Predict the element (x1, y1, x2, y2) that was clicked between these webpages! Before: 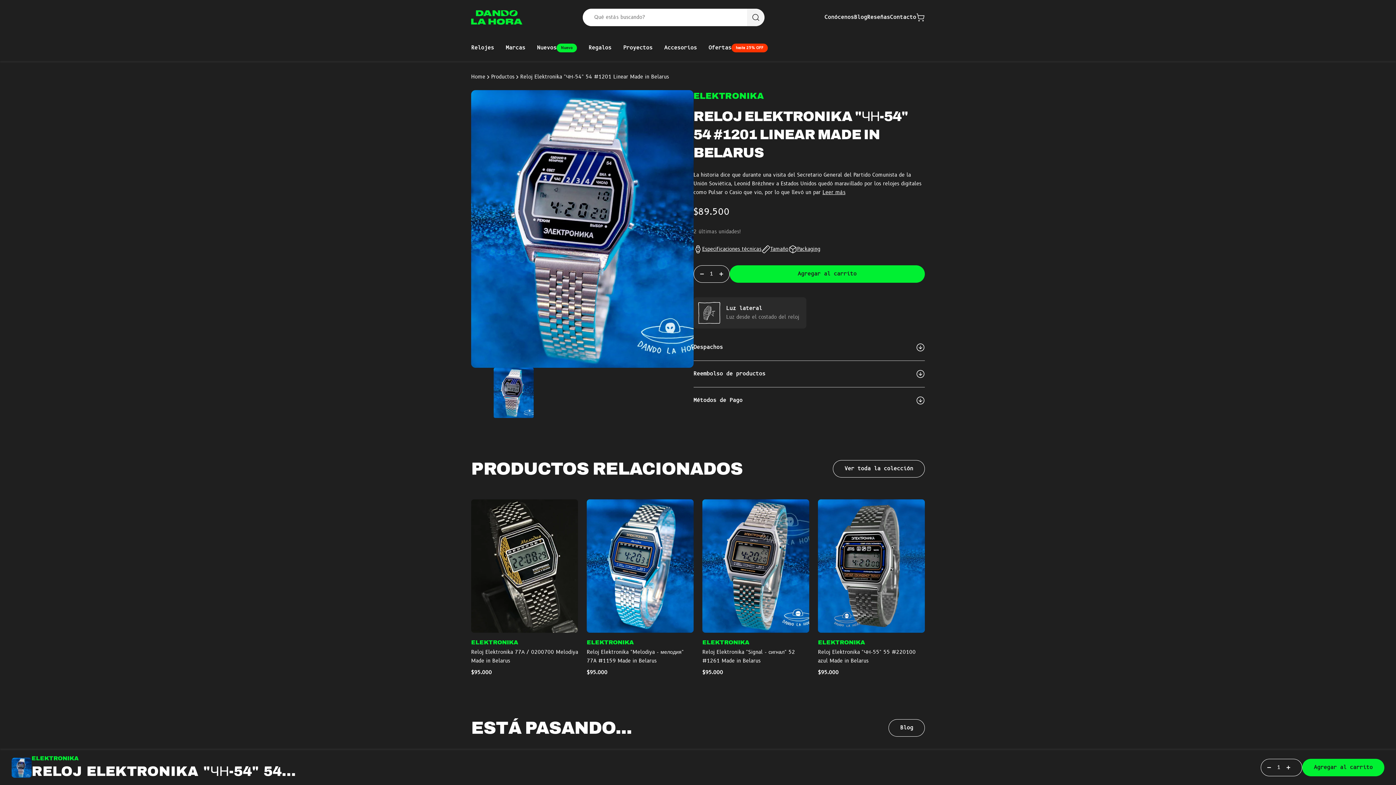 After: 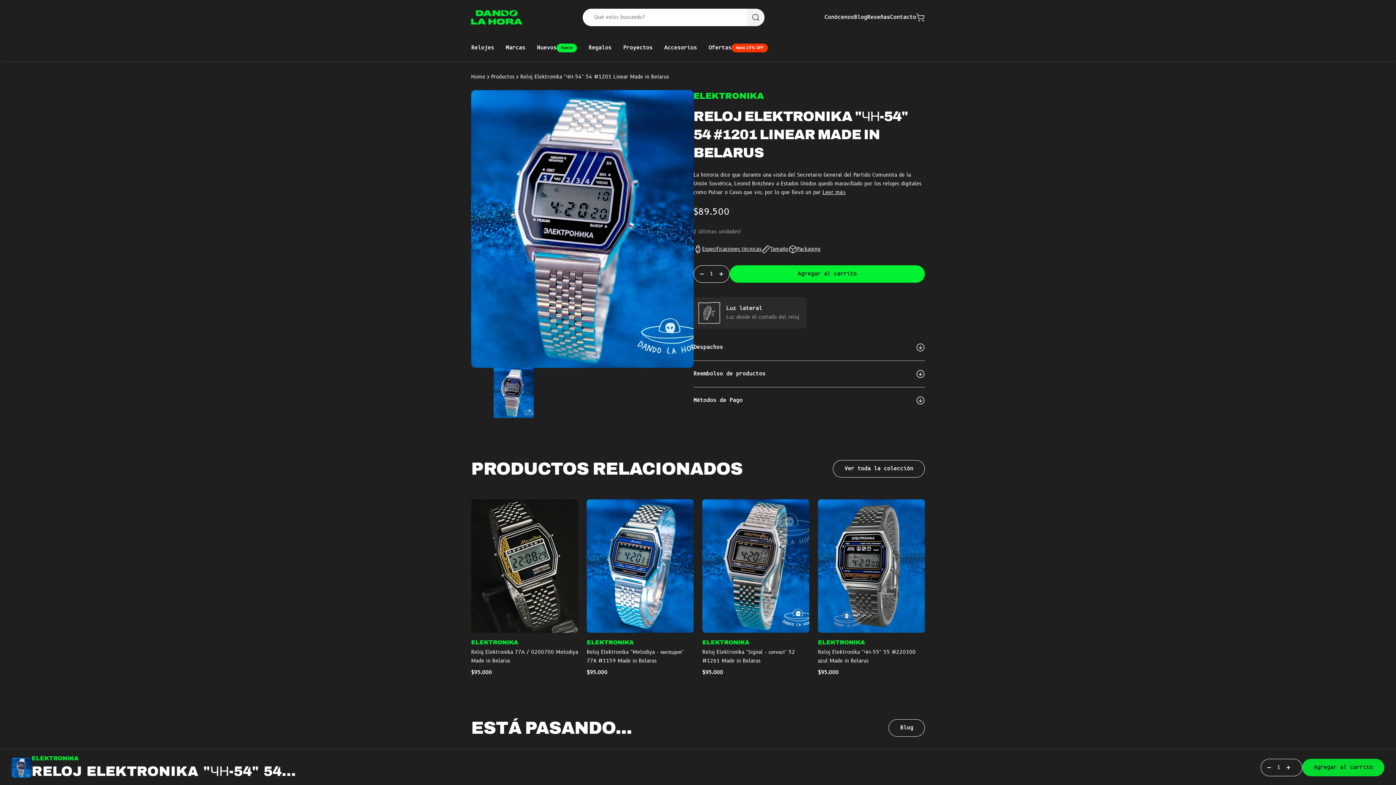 Action: bbox: (1302, 759, 1384, 776) label: Agregar al carrito